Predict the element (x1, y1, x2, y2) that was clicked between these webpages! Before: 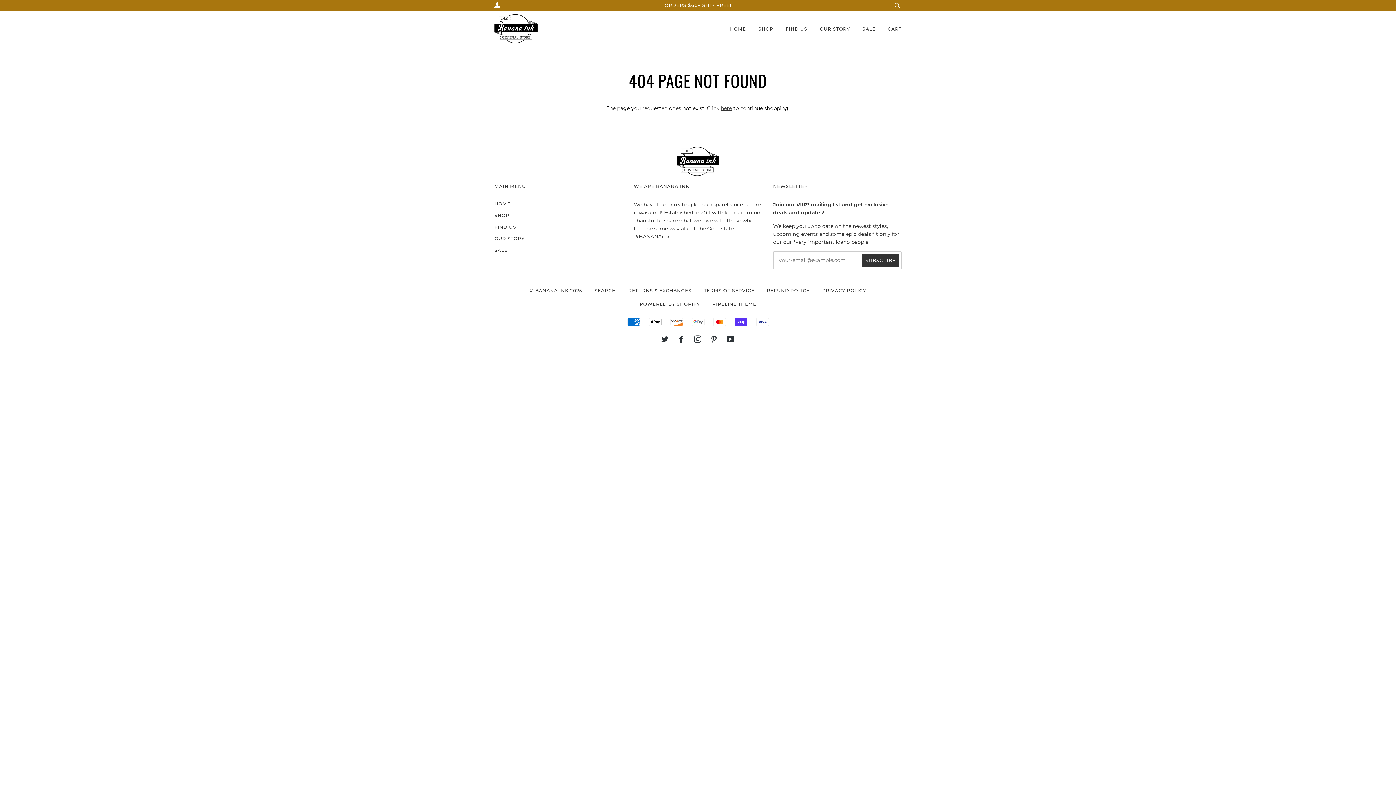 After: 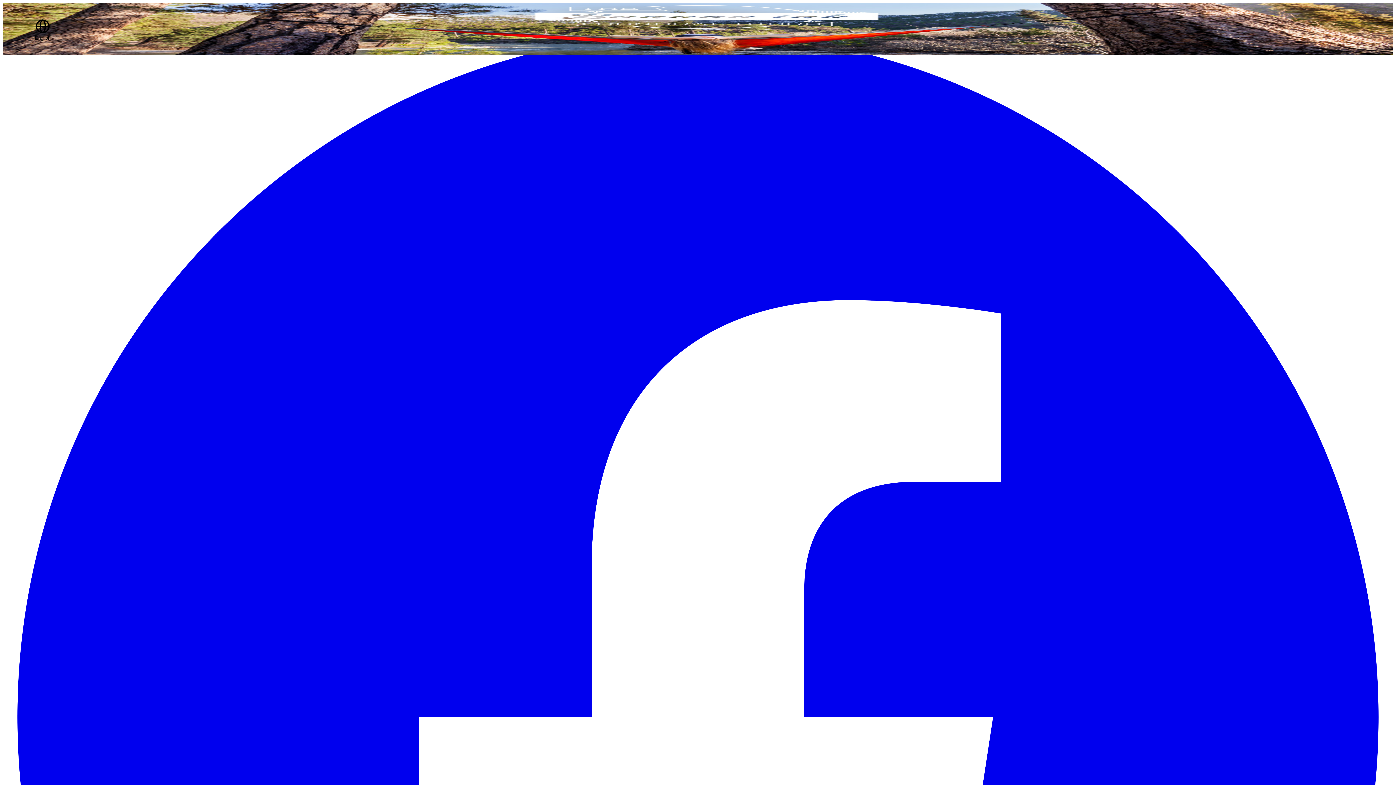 Action: bbox: (628, 287, 691, 293) label: RETURNS & EXCHANGES